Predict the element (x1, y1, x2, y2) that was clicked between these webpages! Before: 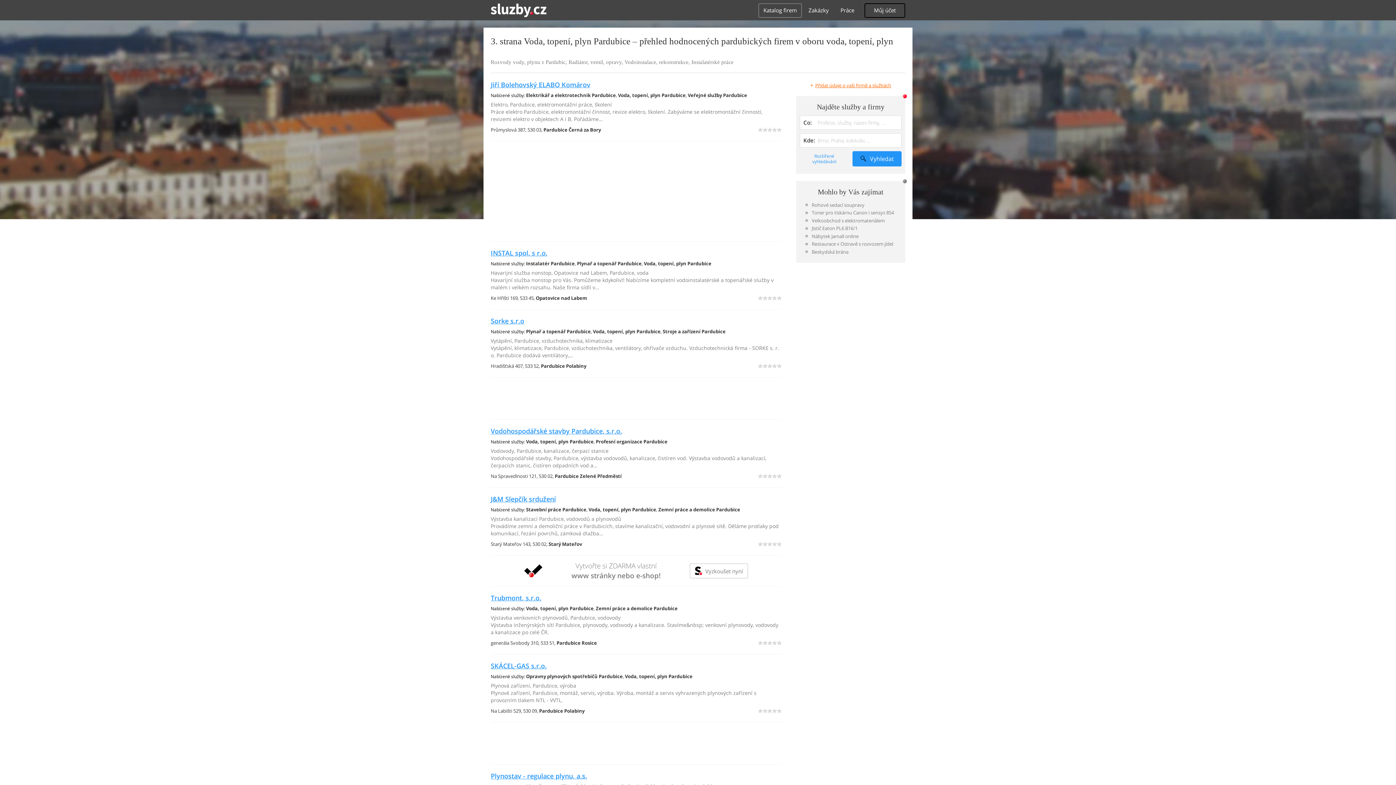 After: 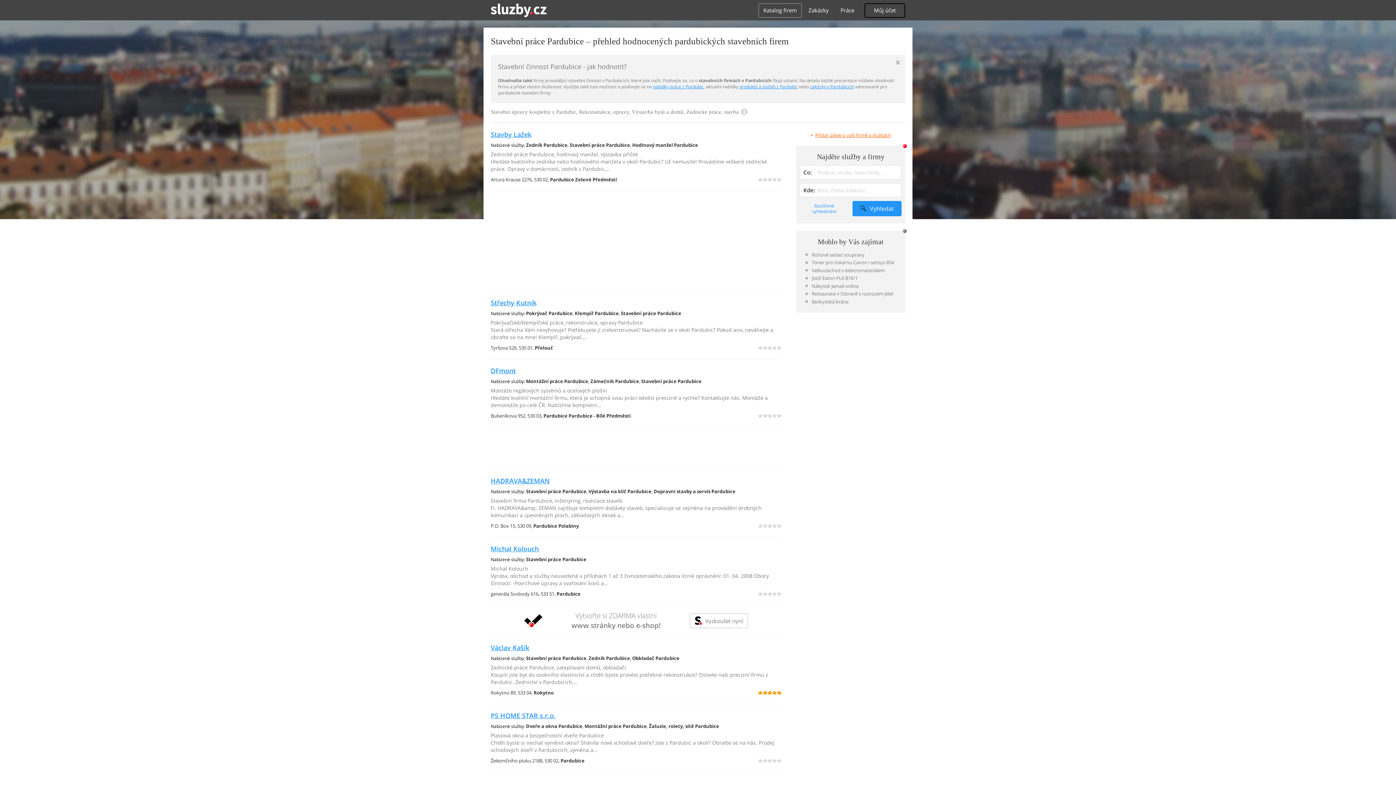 Action: label: Stavební práce Pardubice bbox: (526, 506, 586, 513)